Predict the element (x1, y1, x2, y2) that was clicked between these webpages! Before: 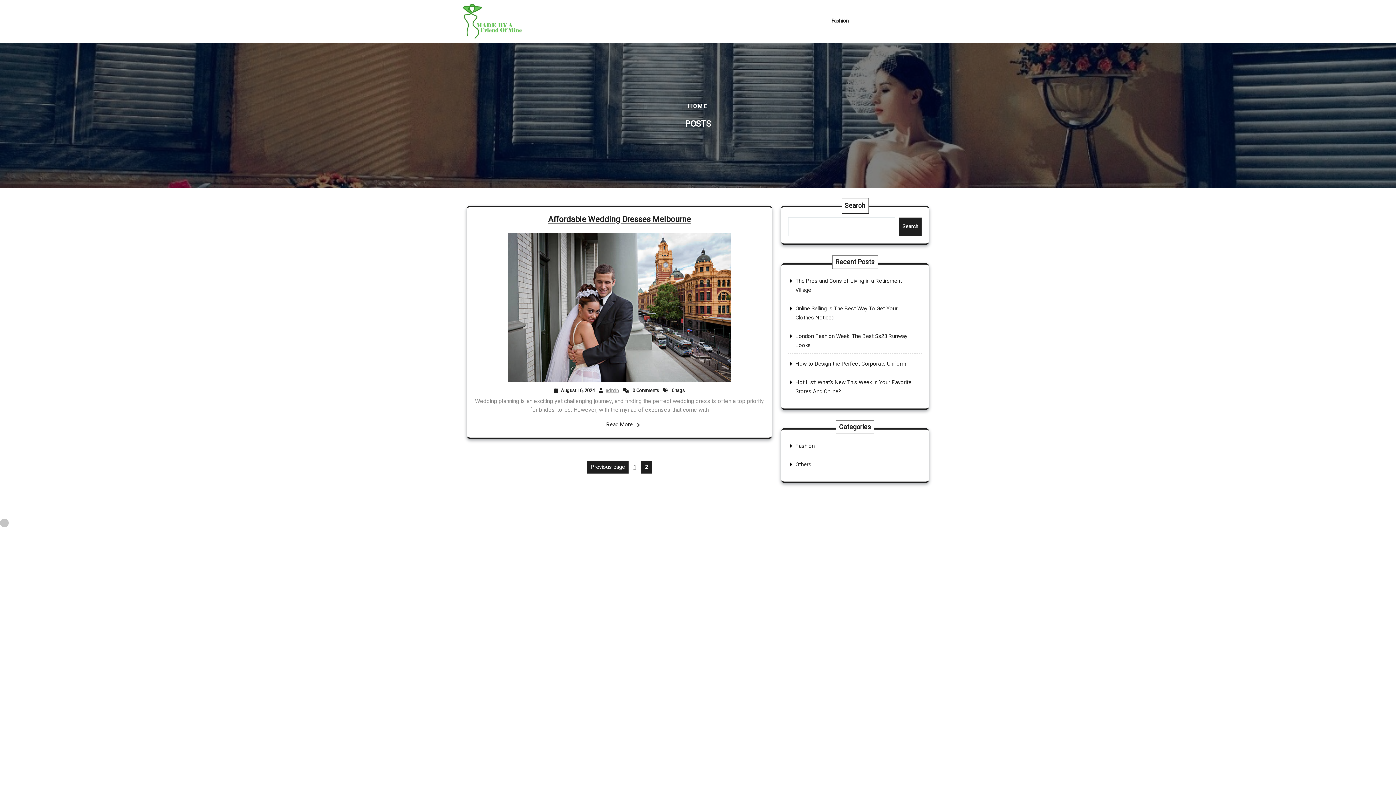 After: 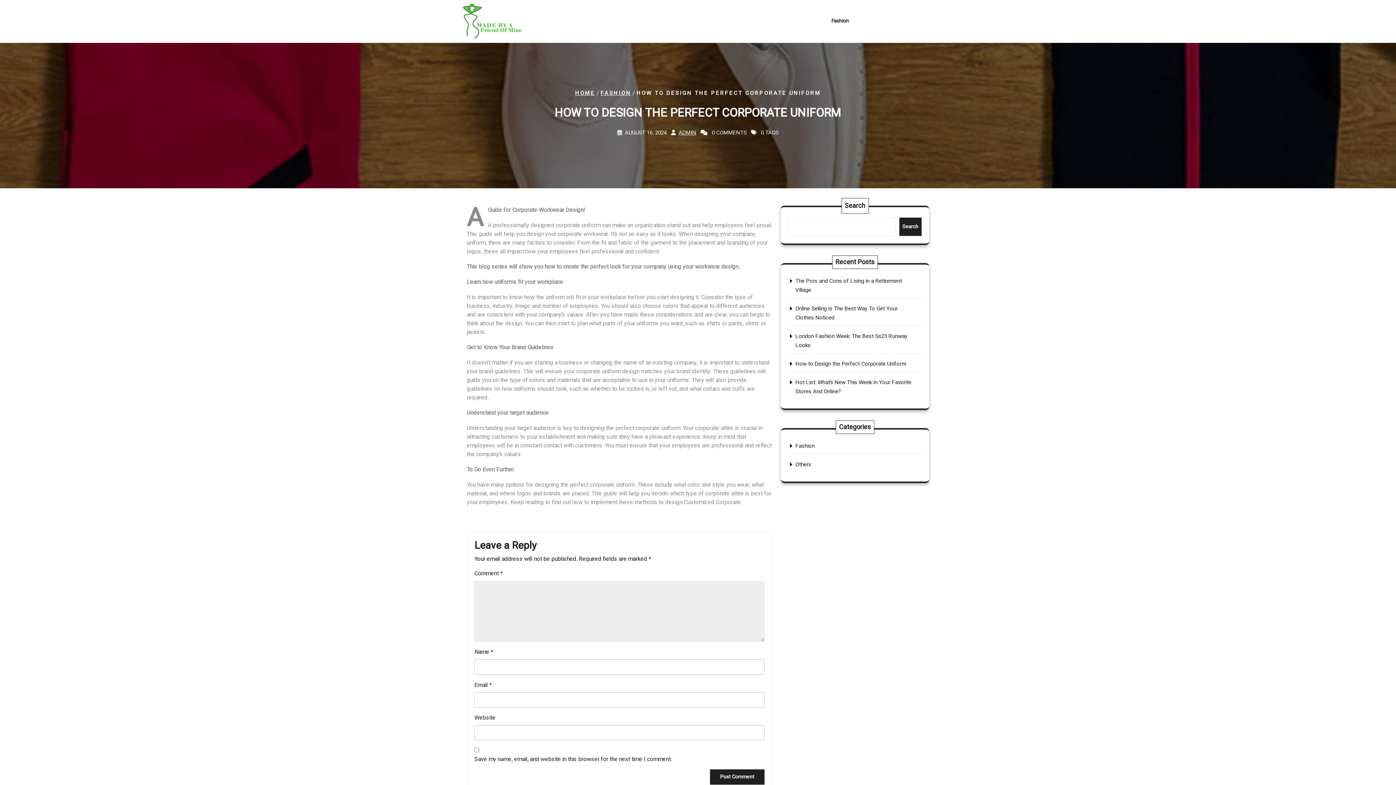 Action: bbox: (795, 359, 906, 367) label: How to Design the Perfect Corporate Uniform